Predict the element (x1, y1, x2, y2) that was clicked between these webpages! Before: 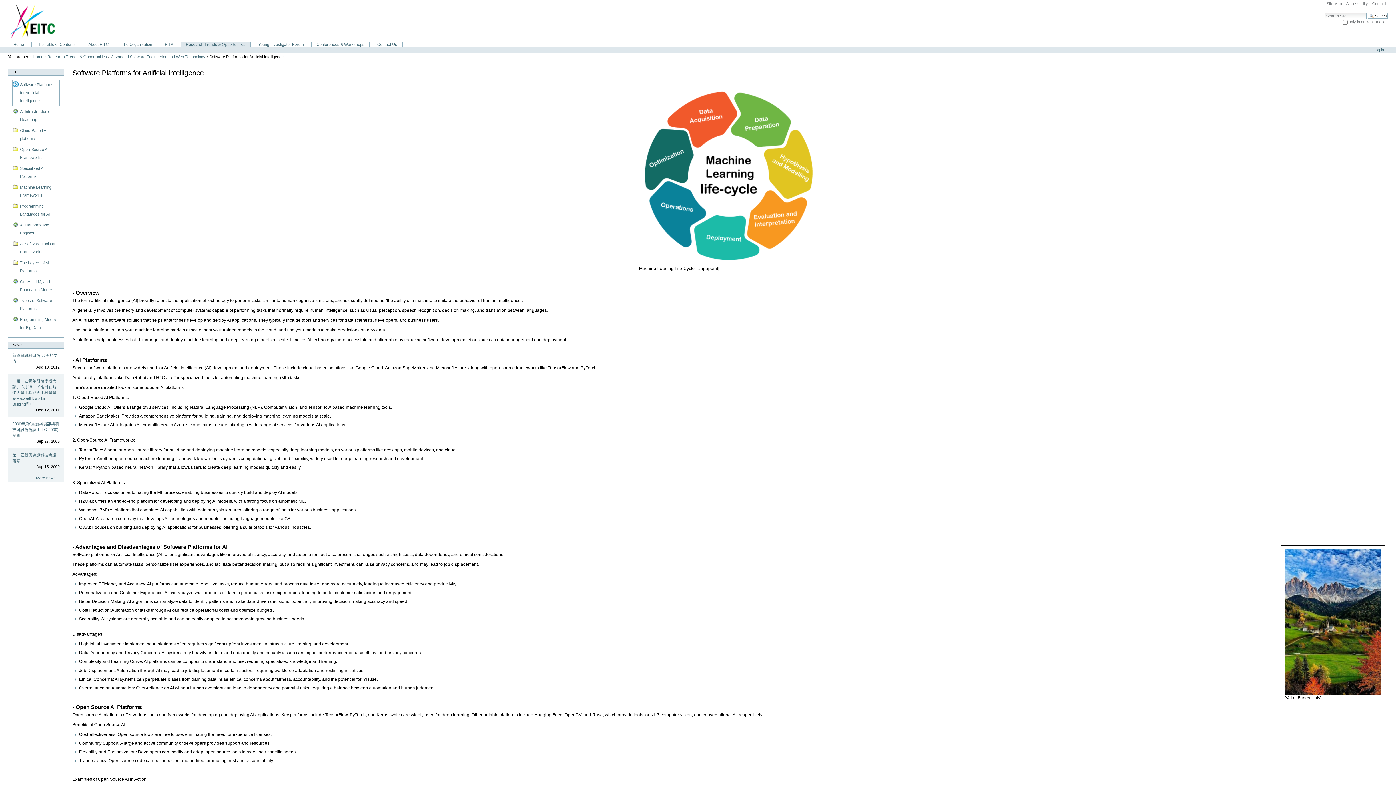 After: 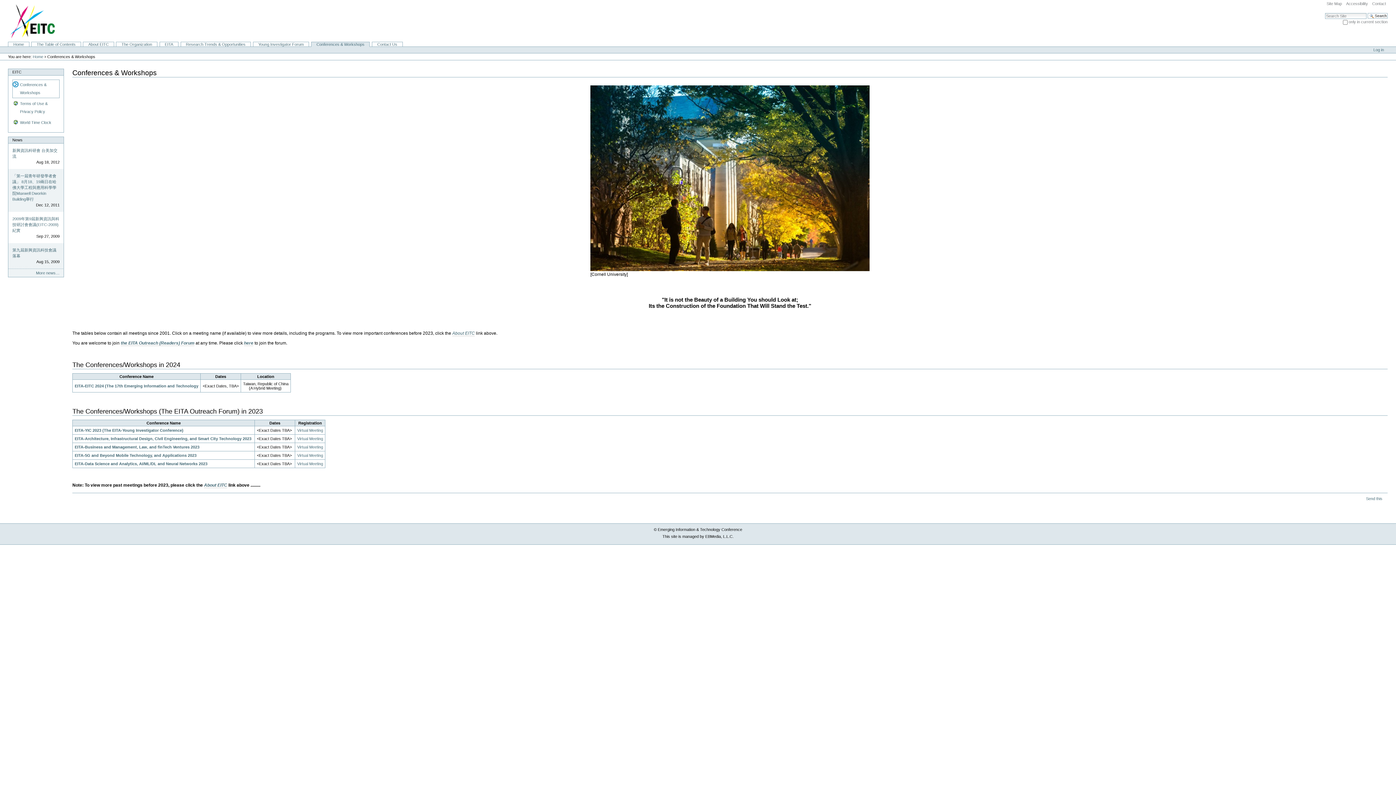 Action: bbox: (311, 41, 369, 46) label: Conferences & Workshops